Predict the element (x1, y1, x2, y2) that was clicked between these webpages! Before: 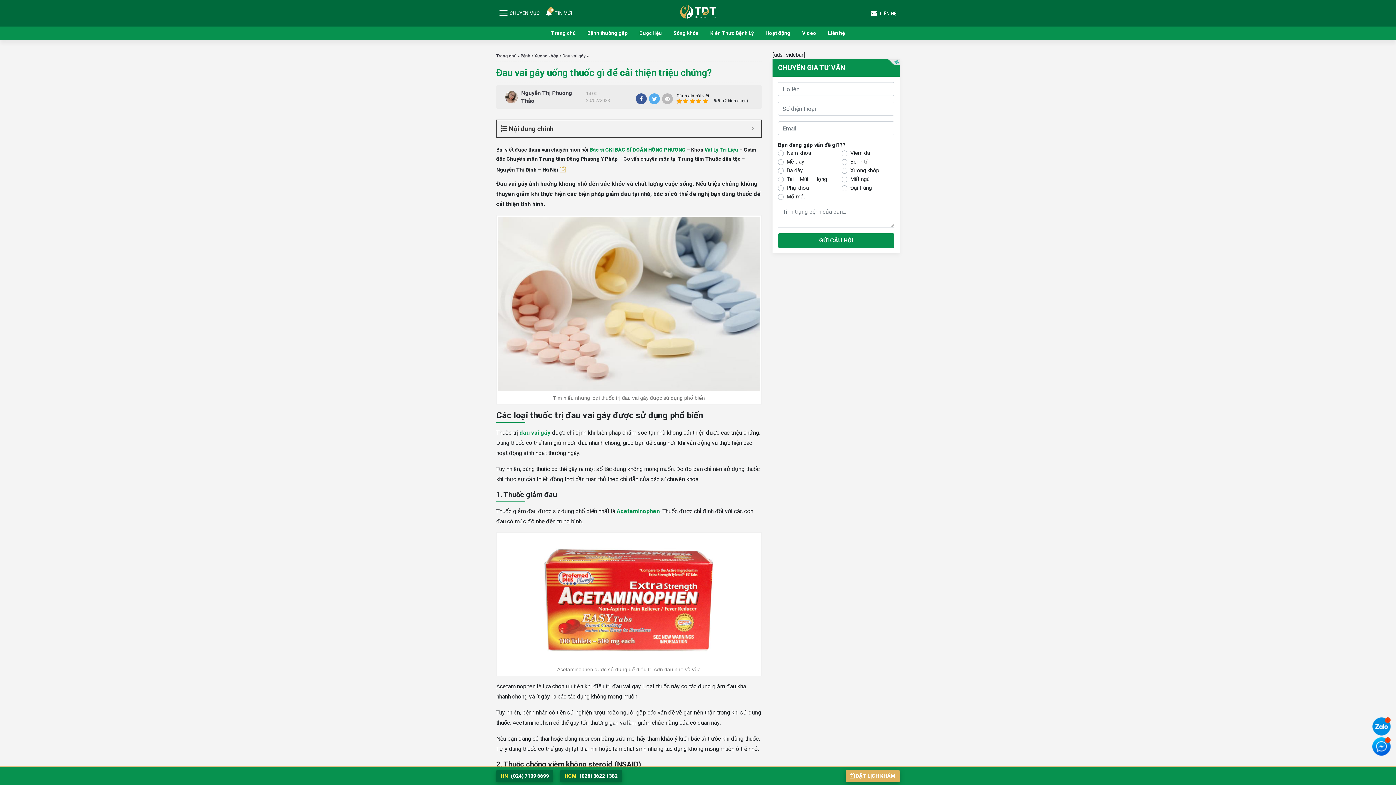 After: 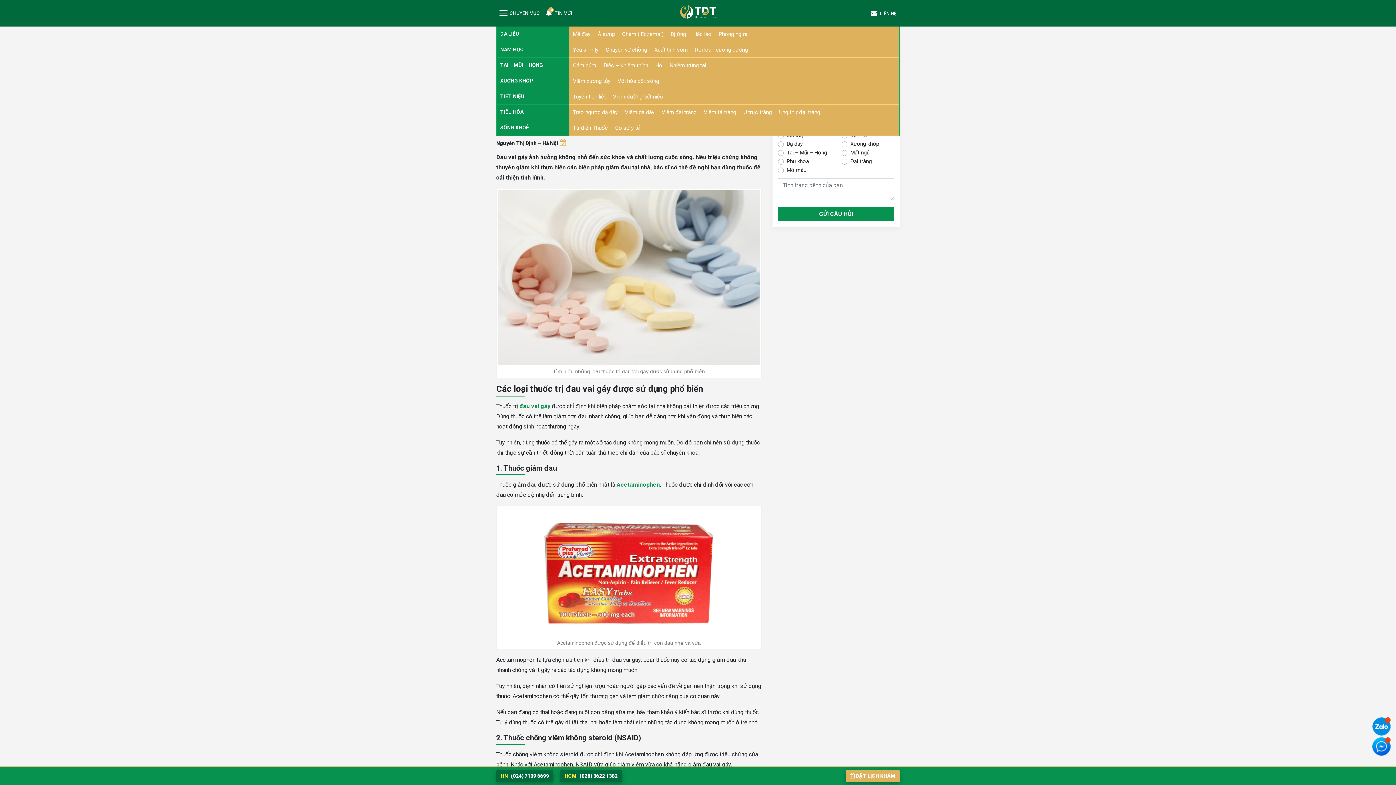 Action: label: CHUYÊN MỤC bbox: (496, 6, 542, 20)